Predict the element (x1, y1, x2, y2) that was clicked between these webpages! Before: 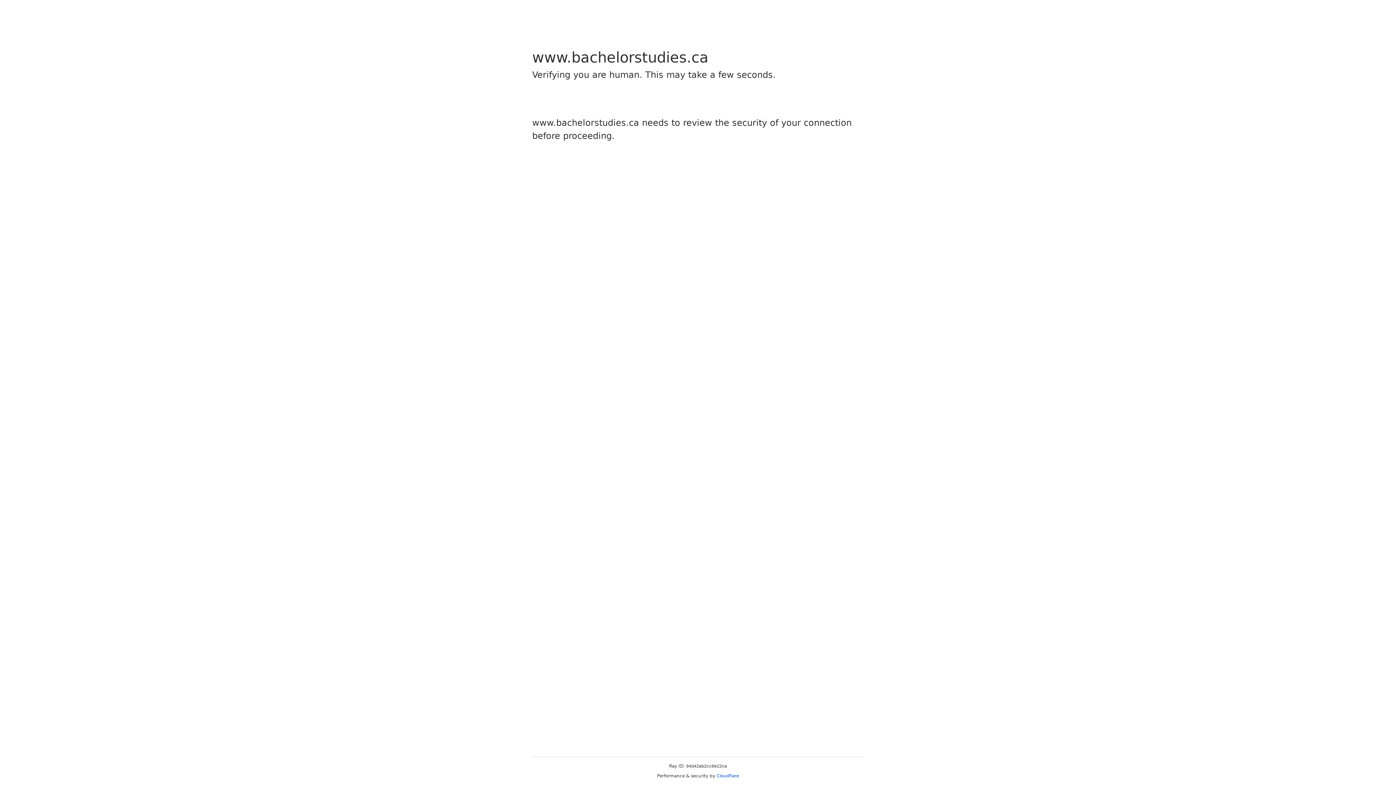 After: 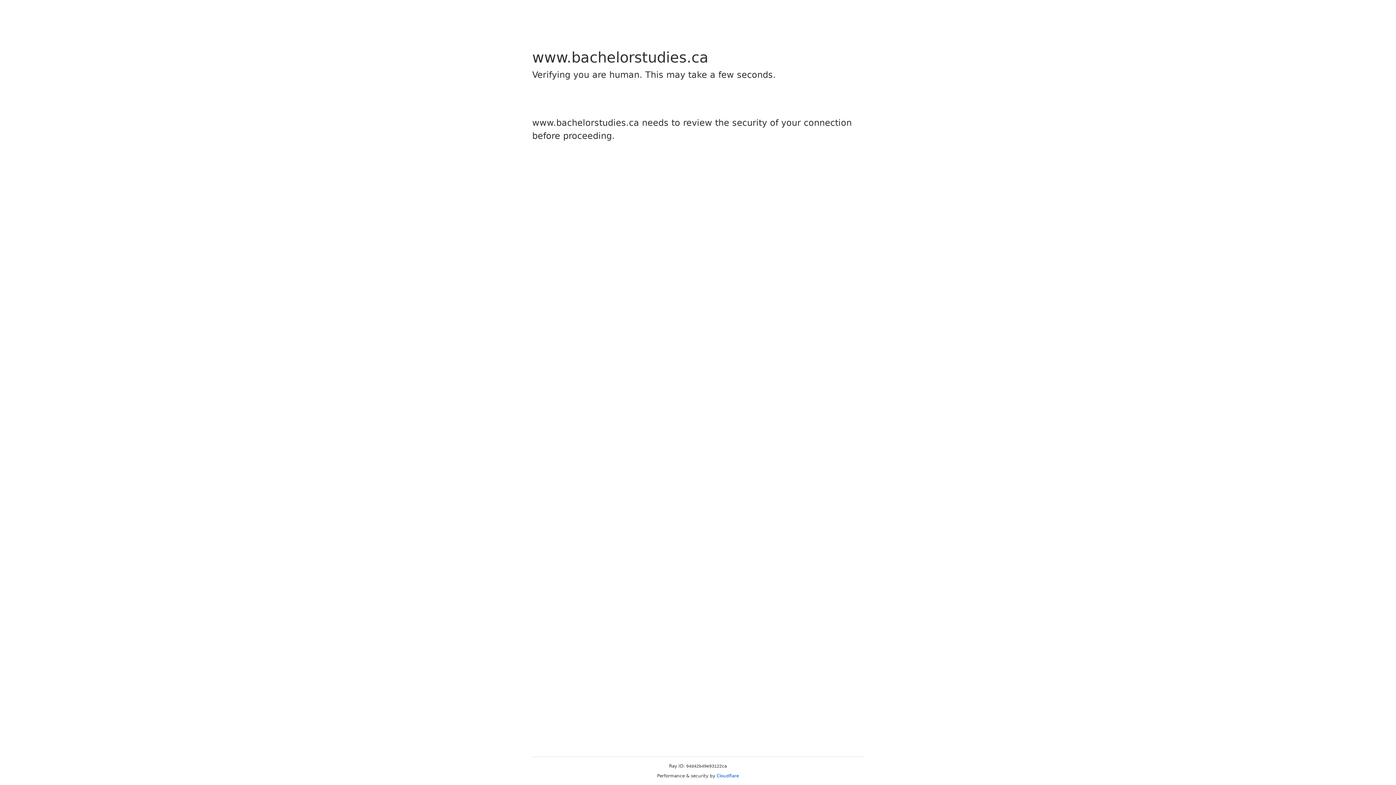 Action: label: Cloudflare bbox: (716, 773, 739, 778)